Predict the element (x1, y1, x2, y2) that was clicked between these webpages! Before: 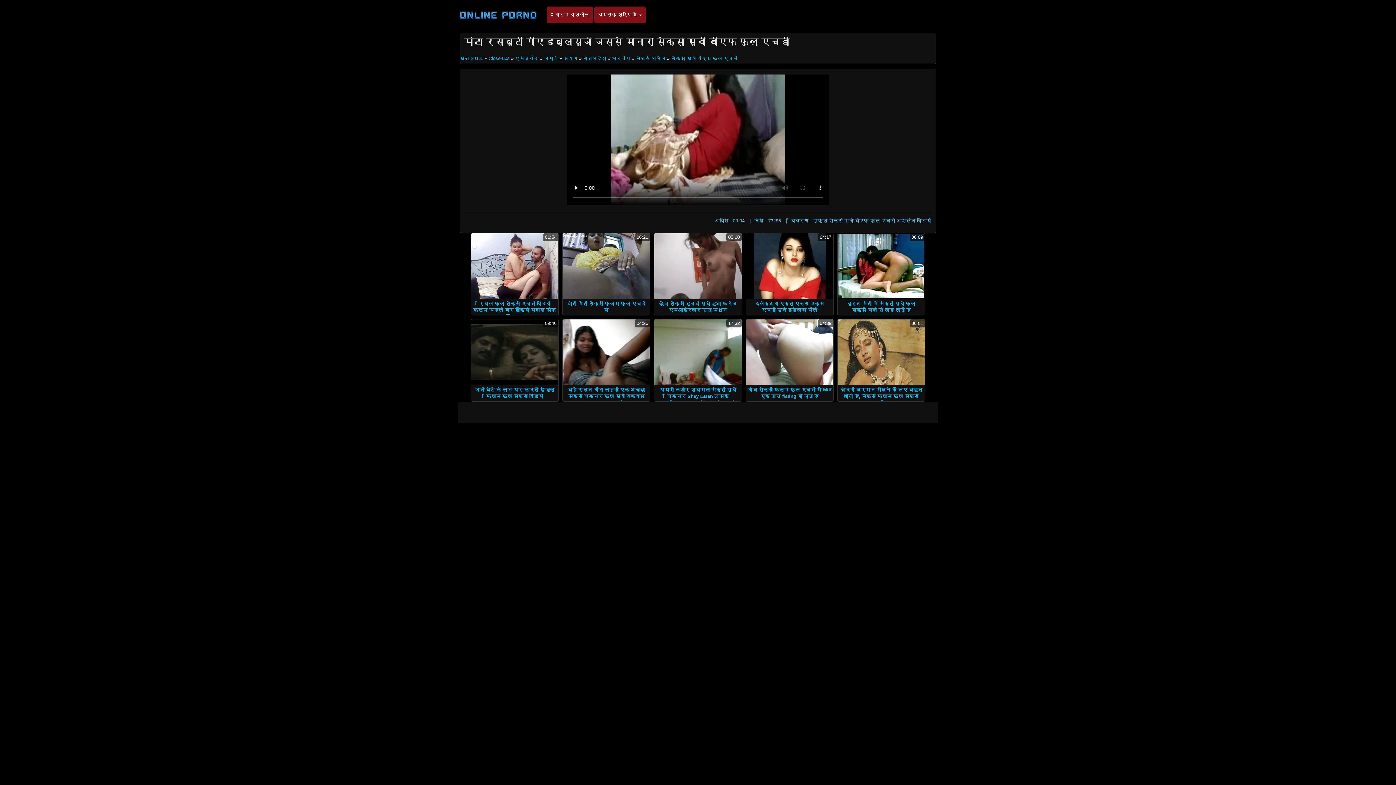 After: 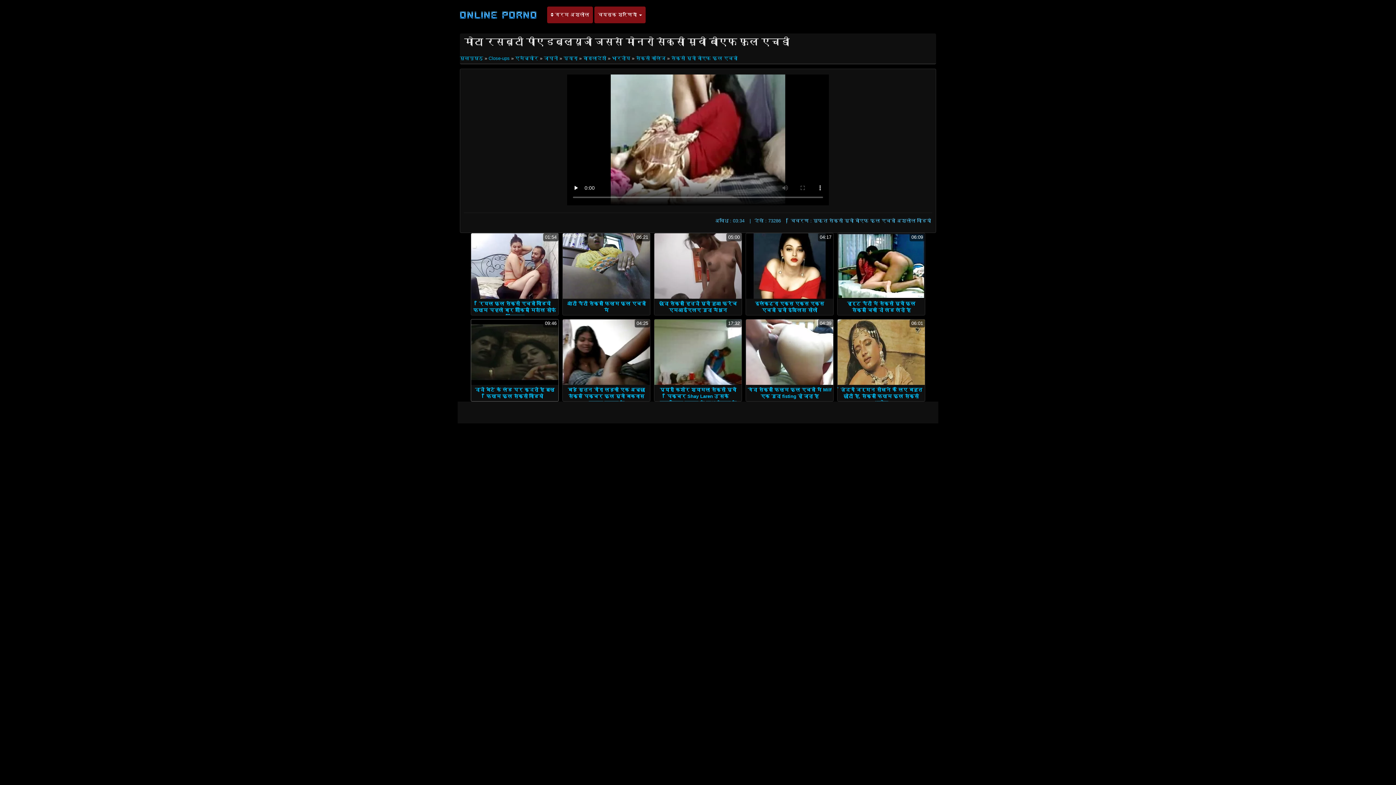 Action: label: 09:46 bbox: (471, 319, 558, 385)